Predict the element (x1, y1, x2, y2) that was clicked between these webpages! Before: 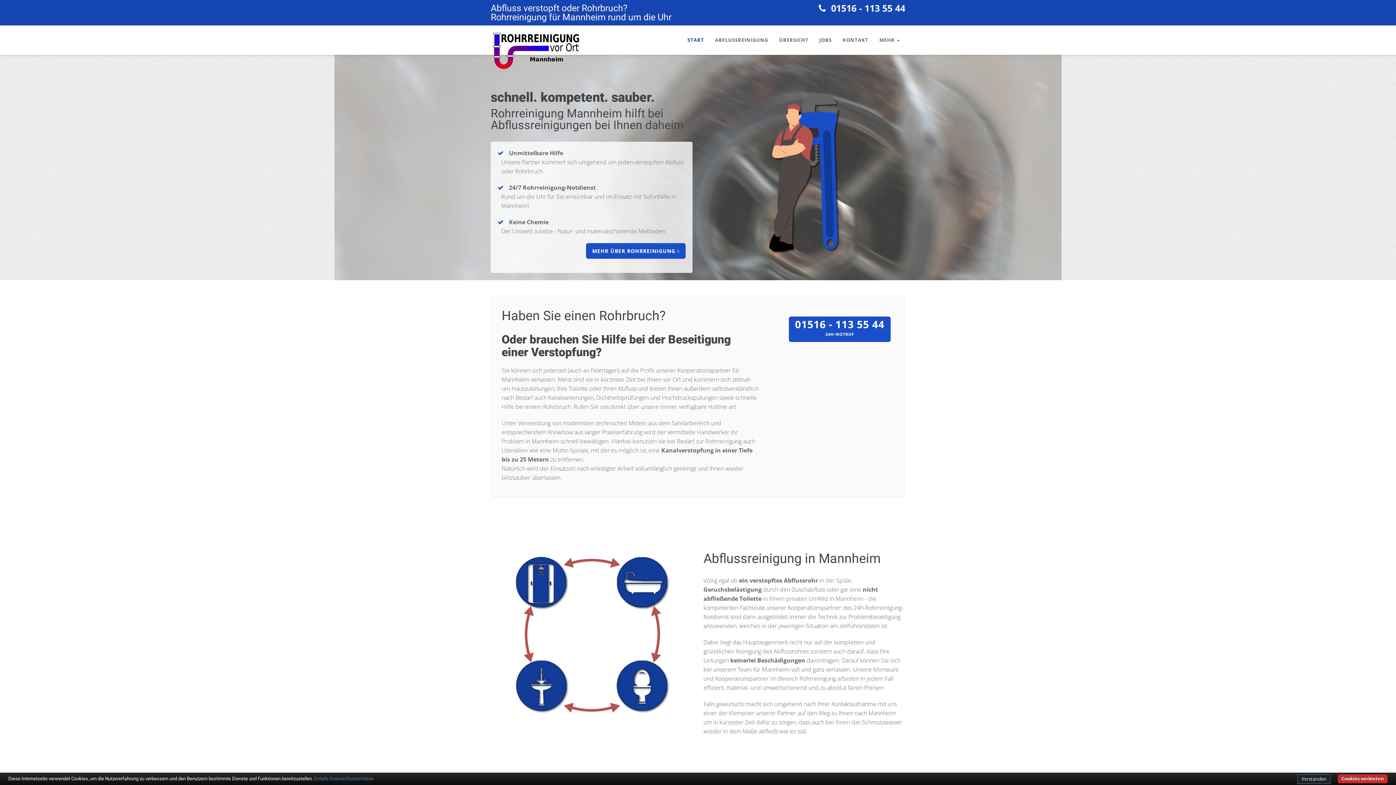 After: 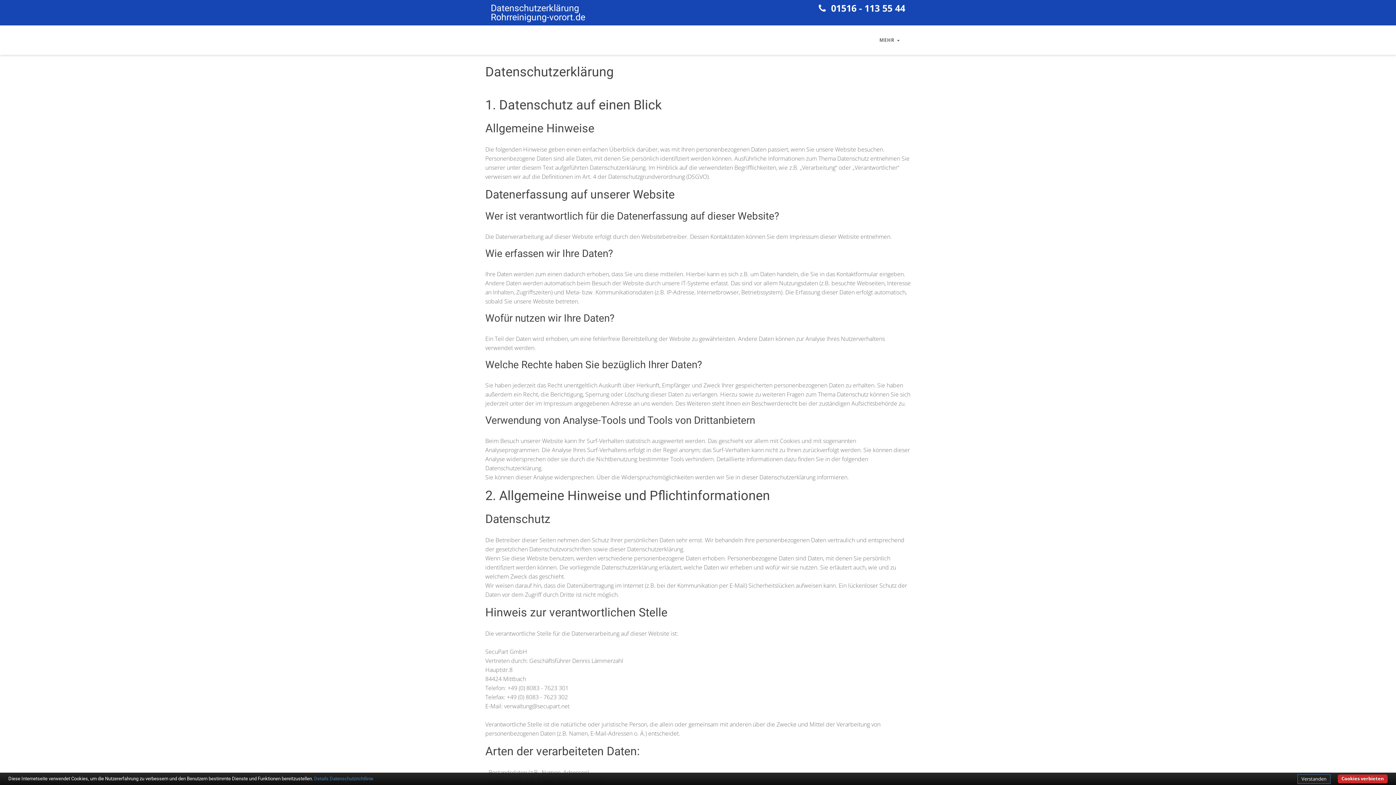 Action: label: Datenschutzrichtlinie bbox: (329, 775, 373, 782)